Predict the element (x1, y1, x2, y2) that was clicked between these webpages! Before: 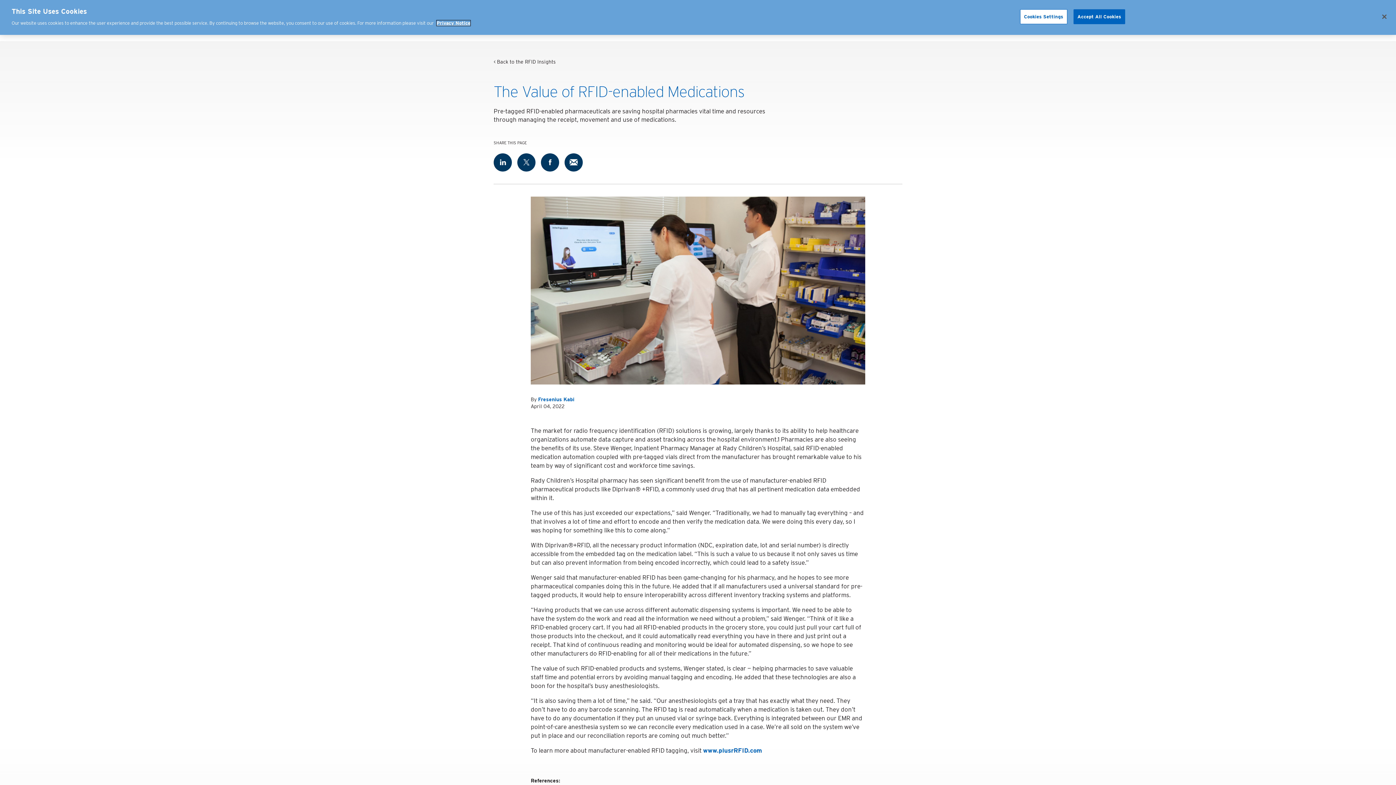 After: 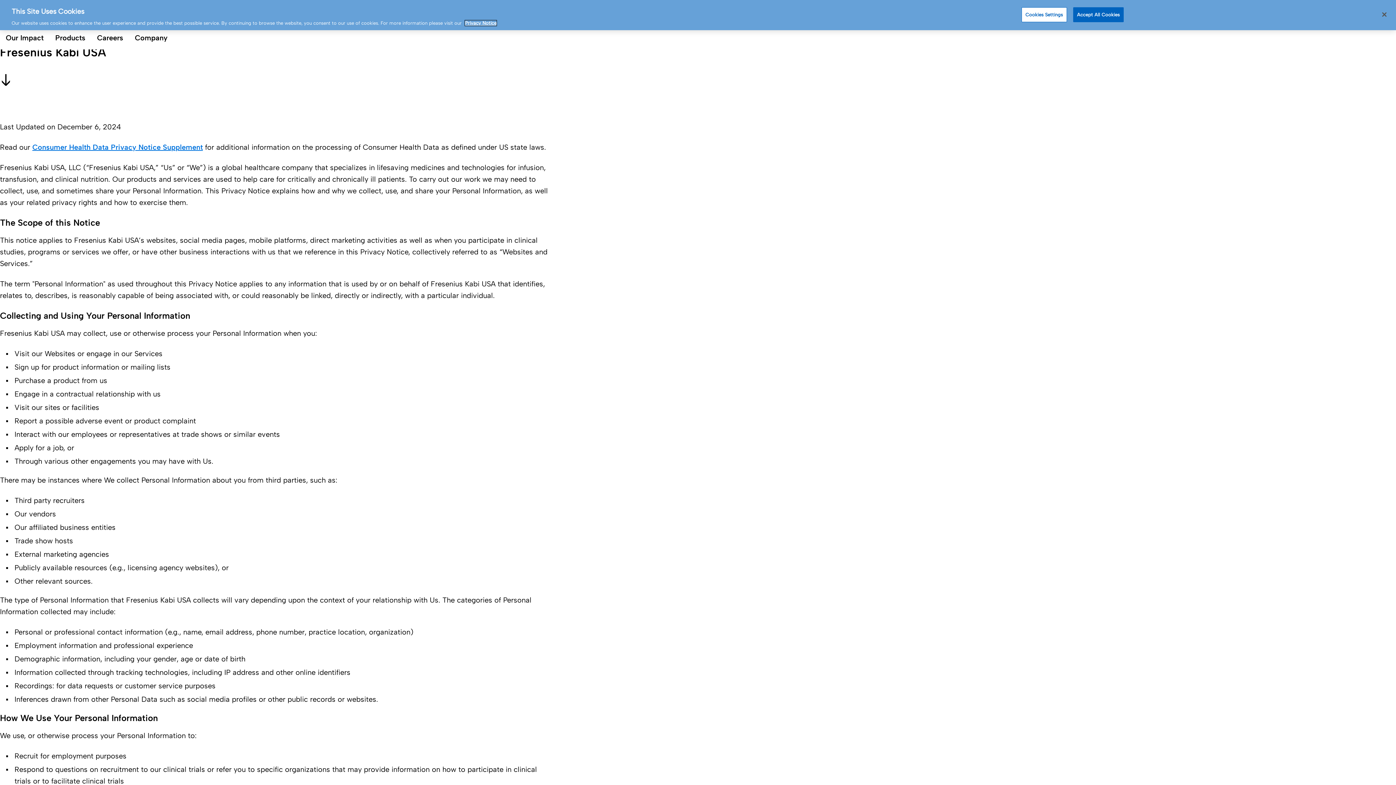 Action: bbox: (436, 20, 470, 25) label: More information about your privacy